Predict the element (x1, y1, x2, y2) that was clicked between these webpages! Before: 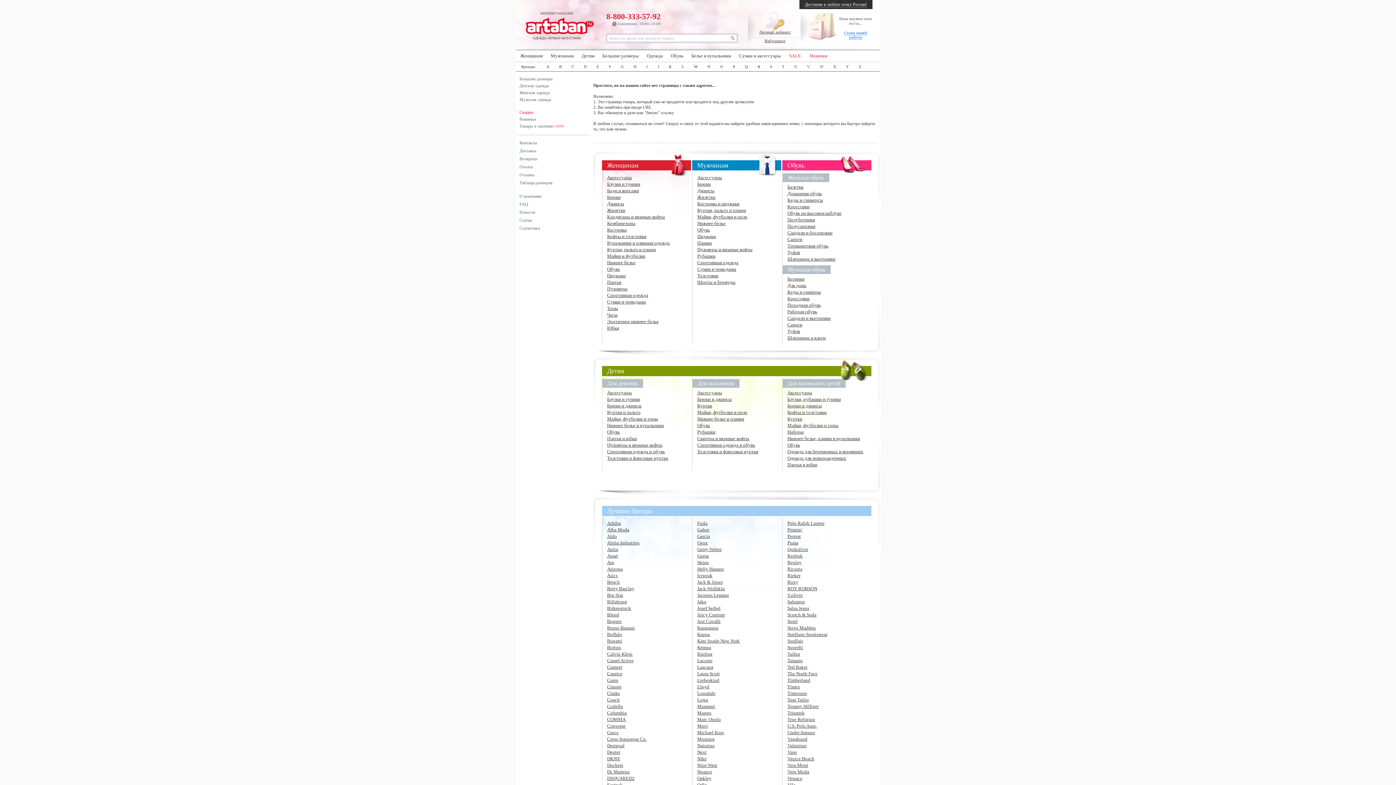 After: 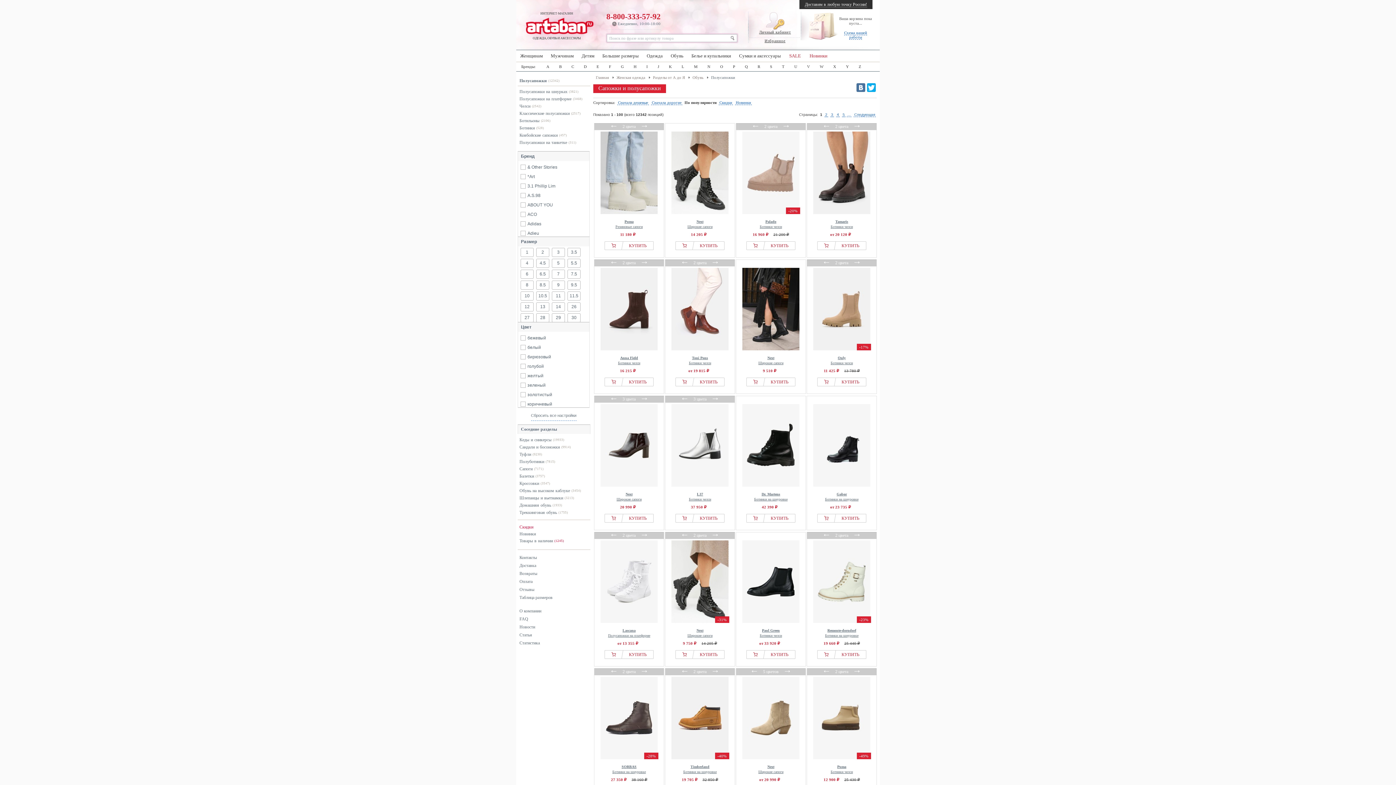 Action: label: Полусапожки bbox: (787, 223, 815, 229)